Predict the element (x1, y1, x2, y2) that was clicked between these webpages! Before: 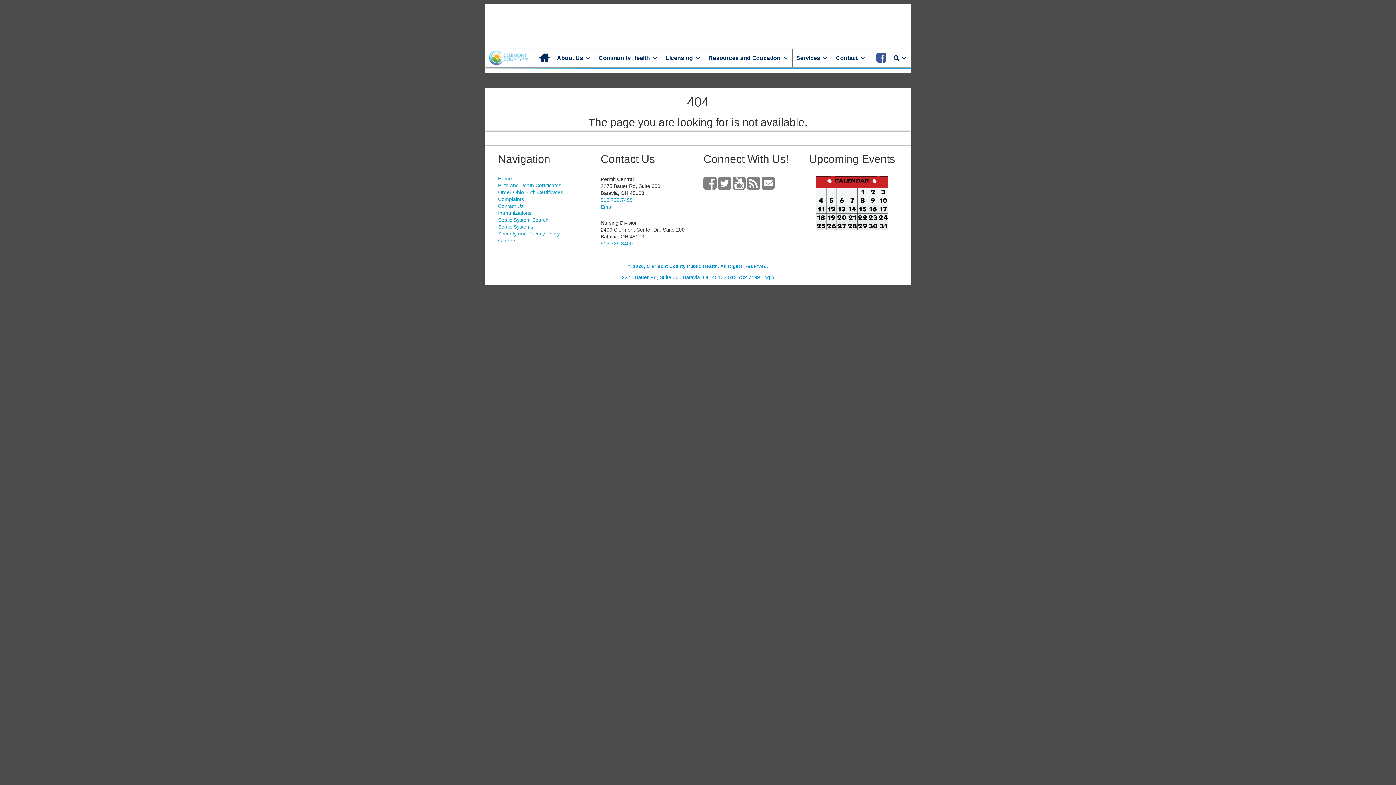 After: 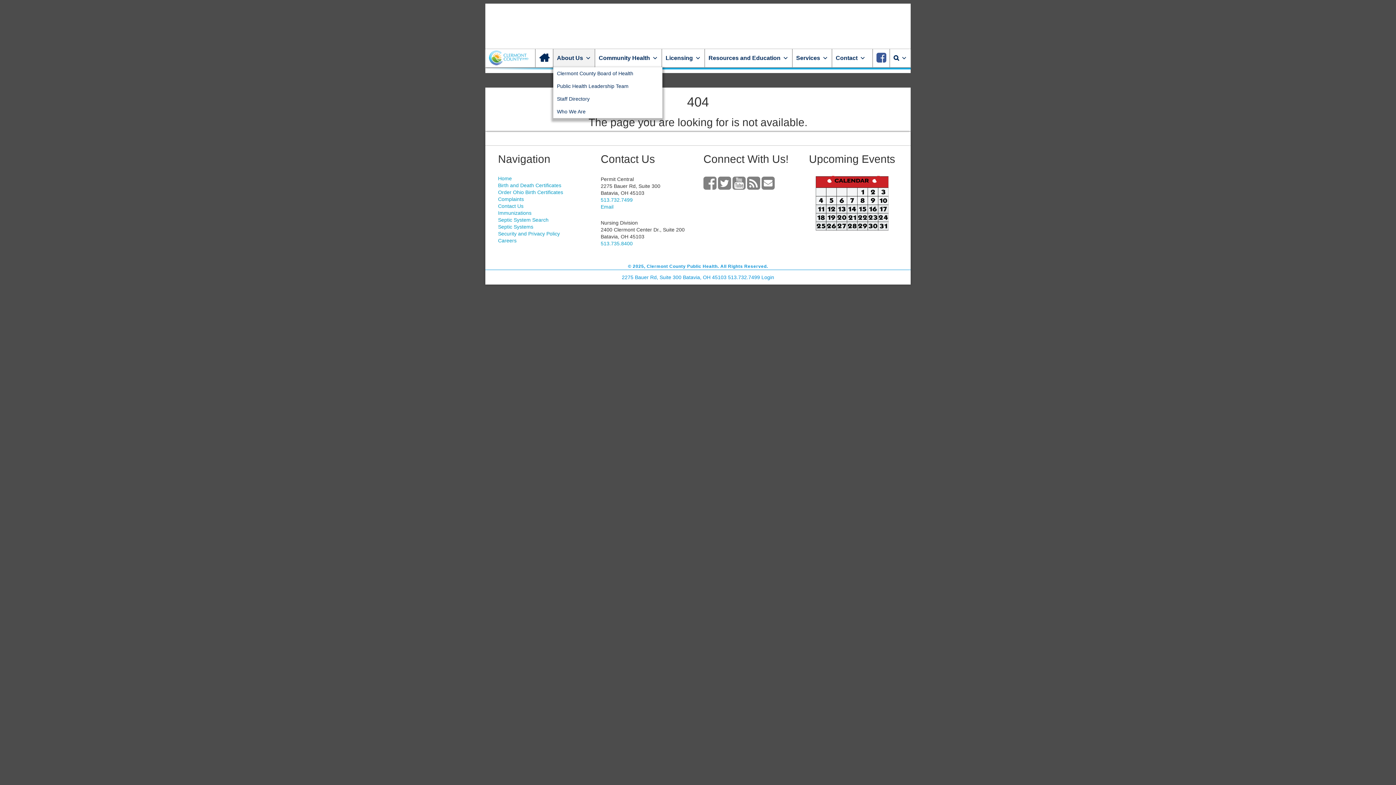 Action: label: About Us bbox: (553, 49, 594, 67)